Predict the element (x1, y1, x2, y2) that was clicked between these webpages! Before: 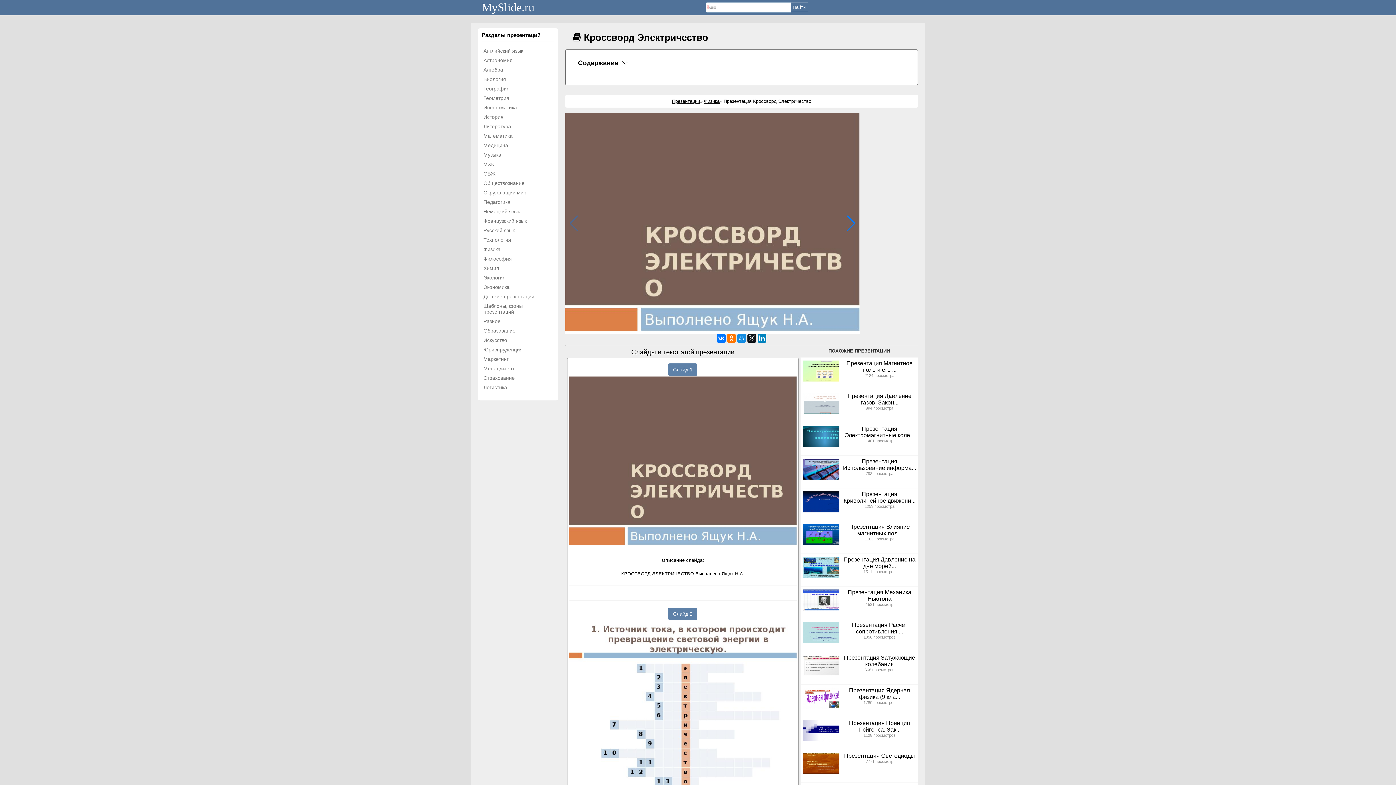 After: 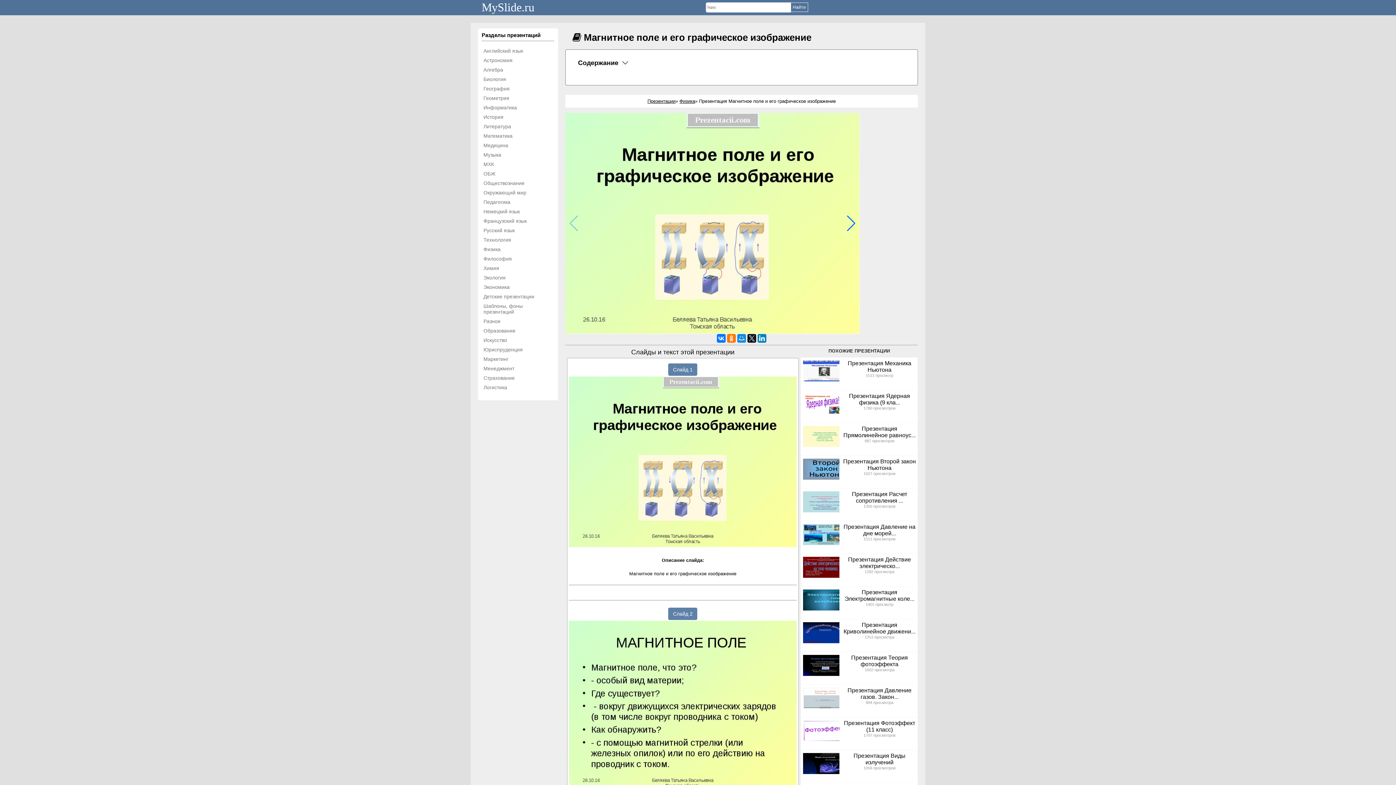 Action: bbox: (800, 360, 917, 377) label: Презентация Магнитное поле и его ...
2124 просмотра